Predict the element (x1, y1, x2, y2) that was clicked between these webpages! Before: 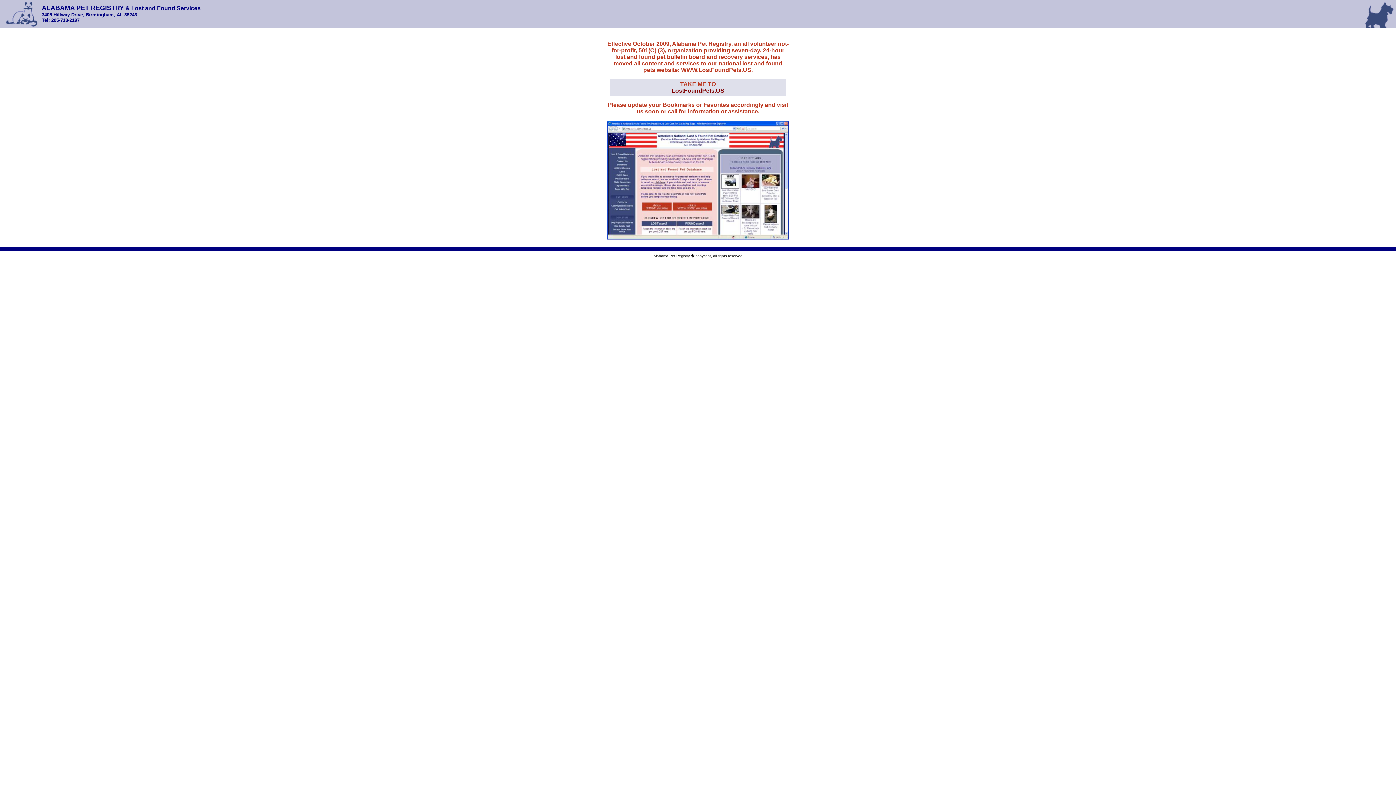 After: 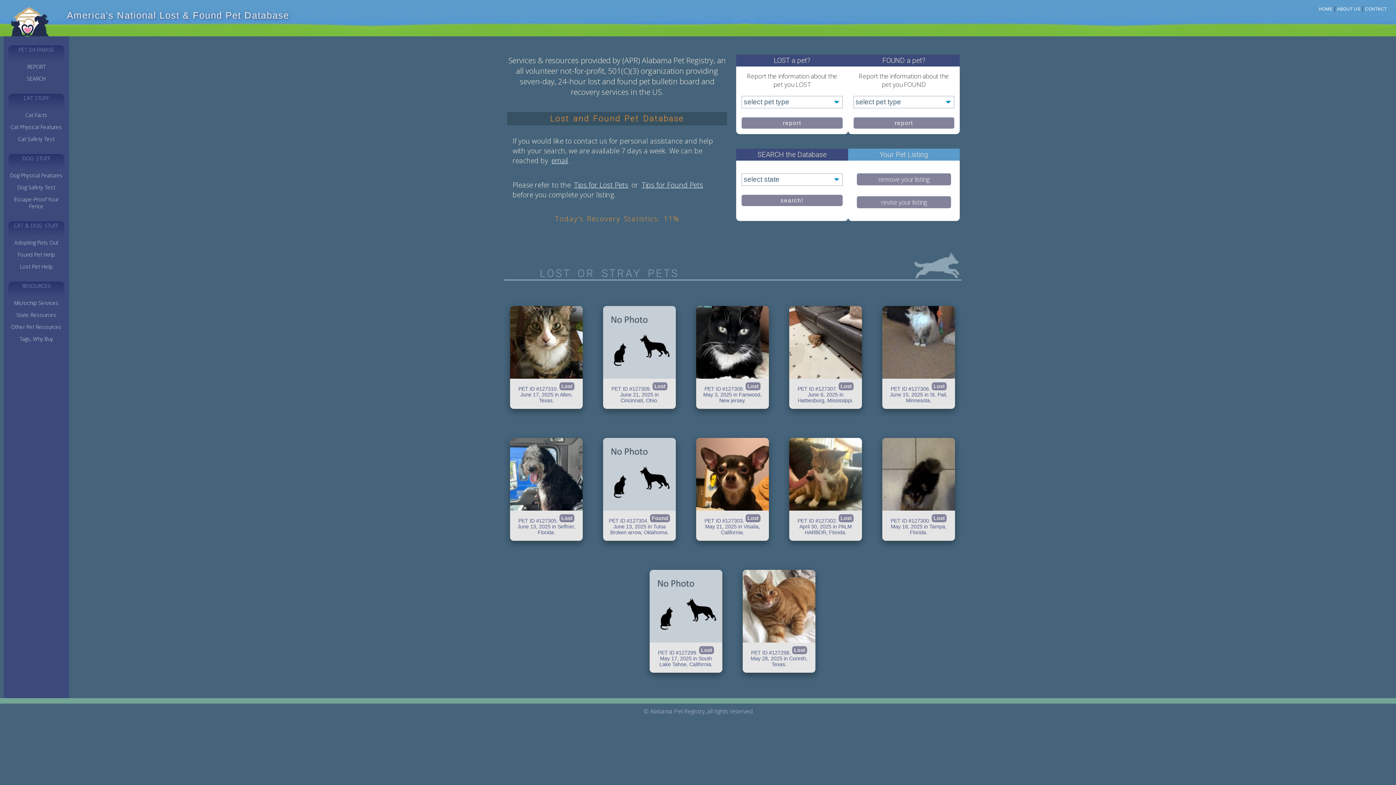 Action: label: LostFoundPets.US bbox: (671, 87, 724, 93)